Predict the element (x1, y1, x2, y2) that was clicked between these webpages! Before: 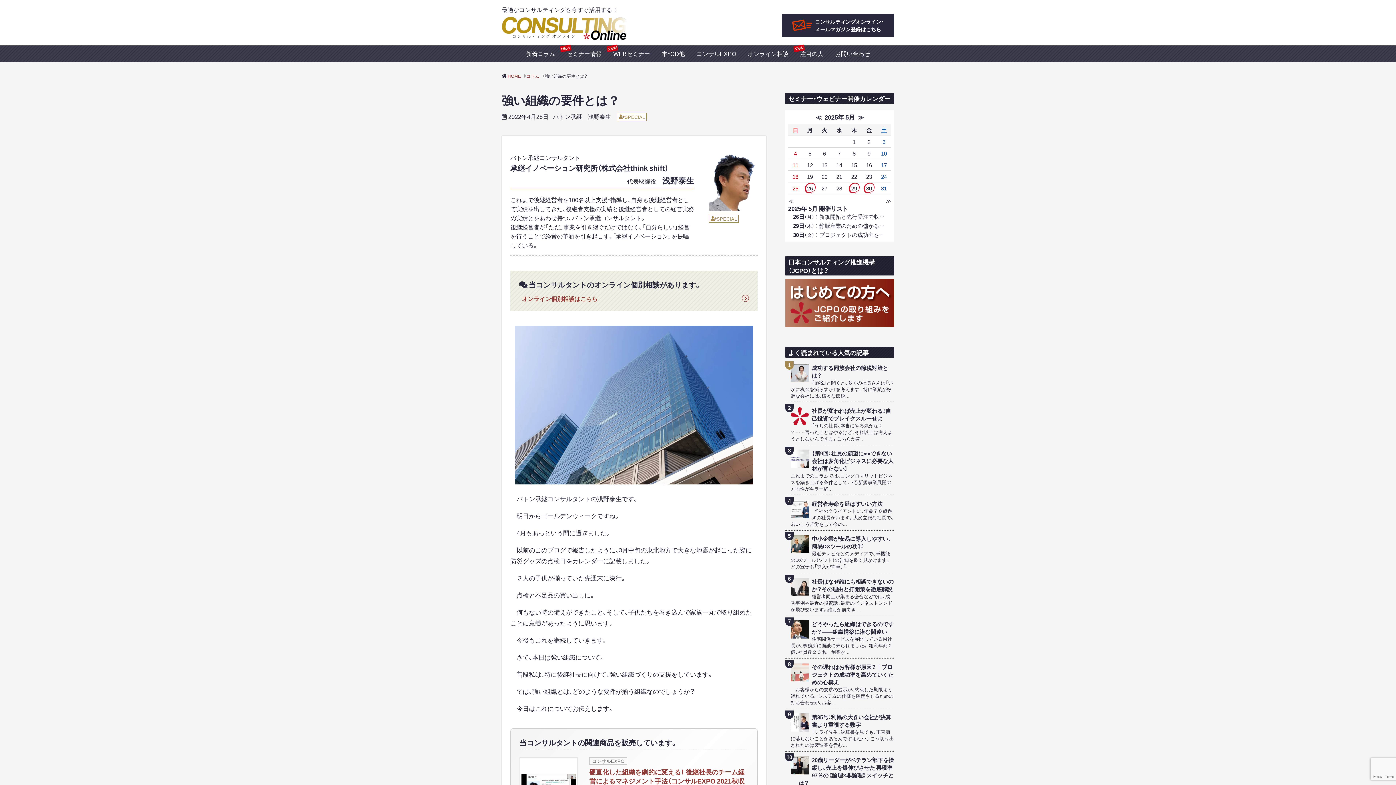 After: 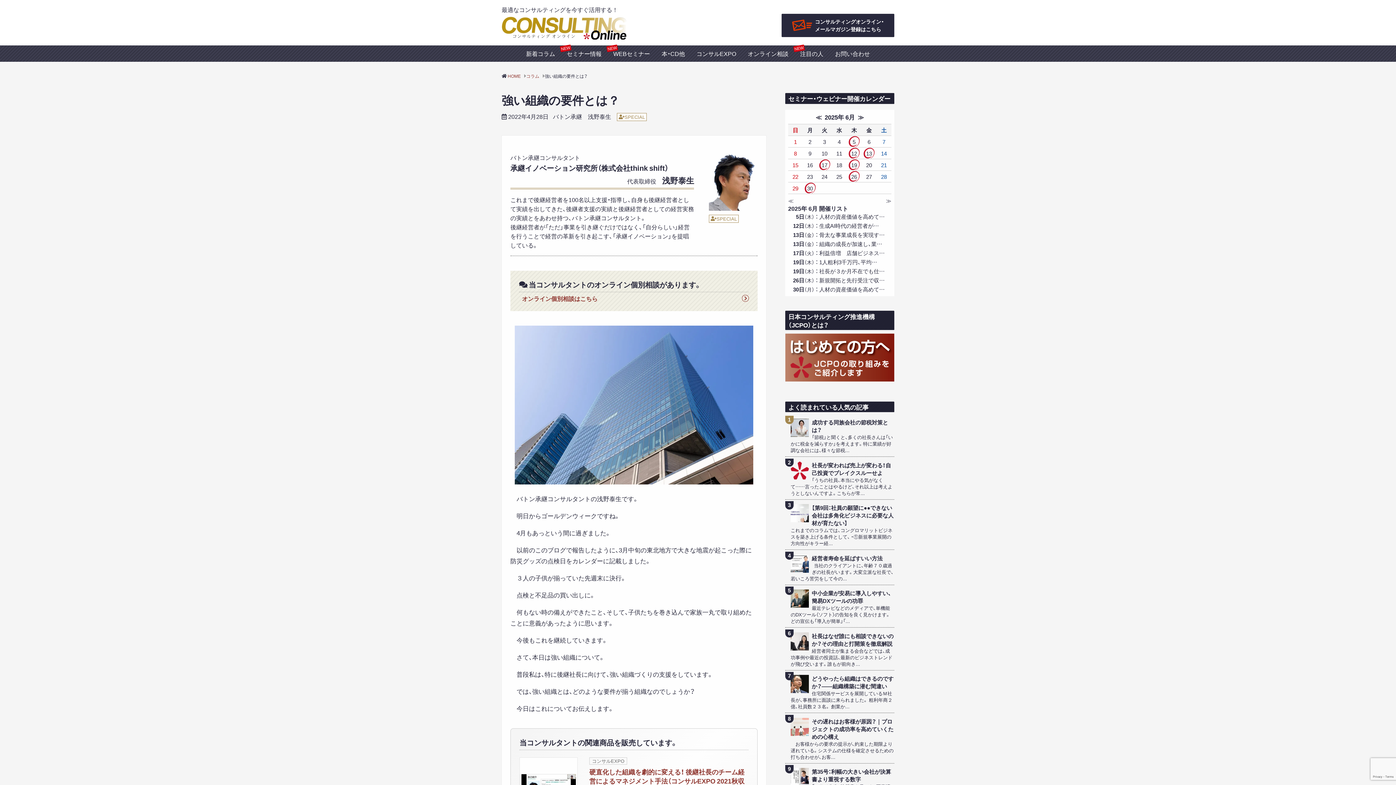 Action: label: ≫ bbox: (886, 196, 891, 204)